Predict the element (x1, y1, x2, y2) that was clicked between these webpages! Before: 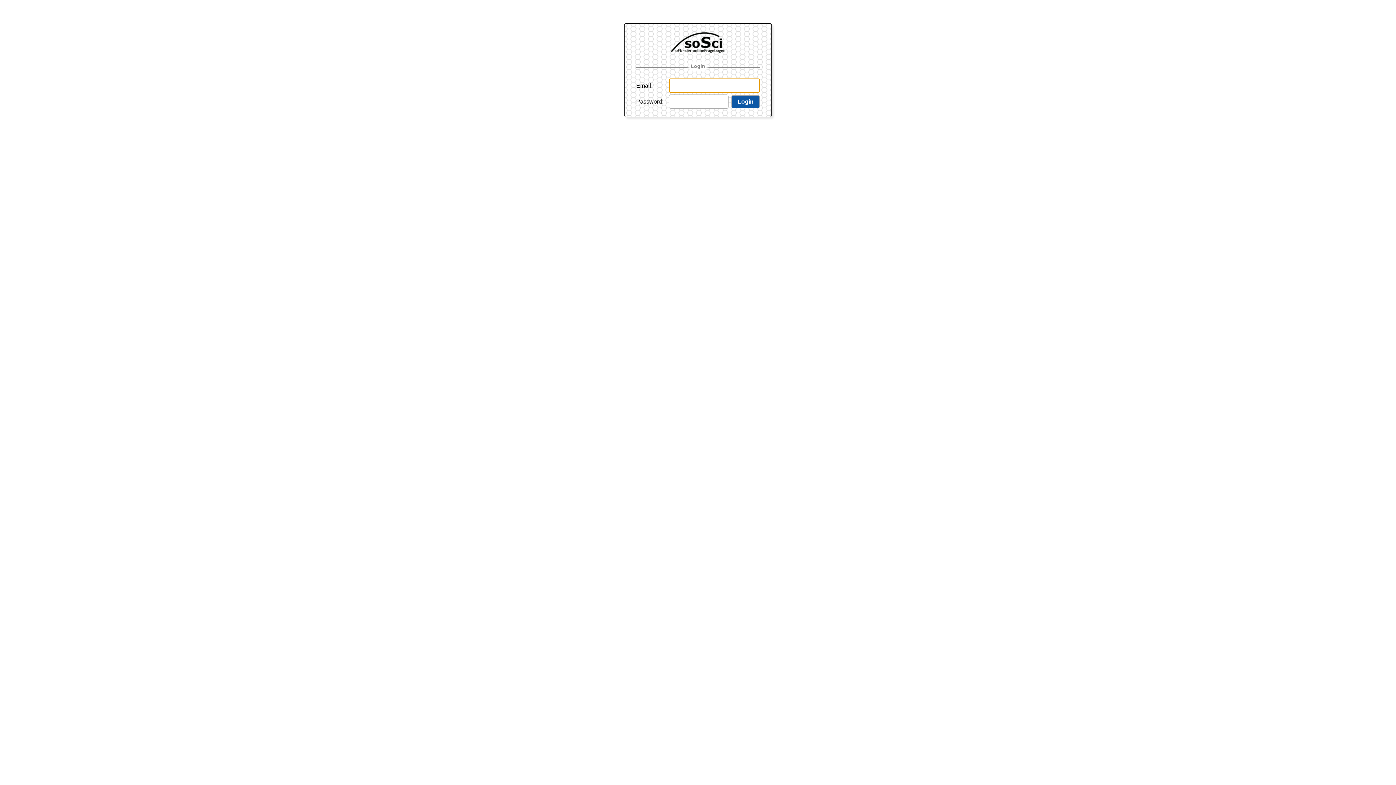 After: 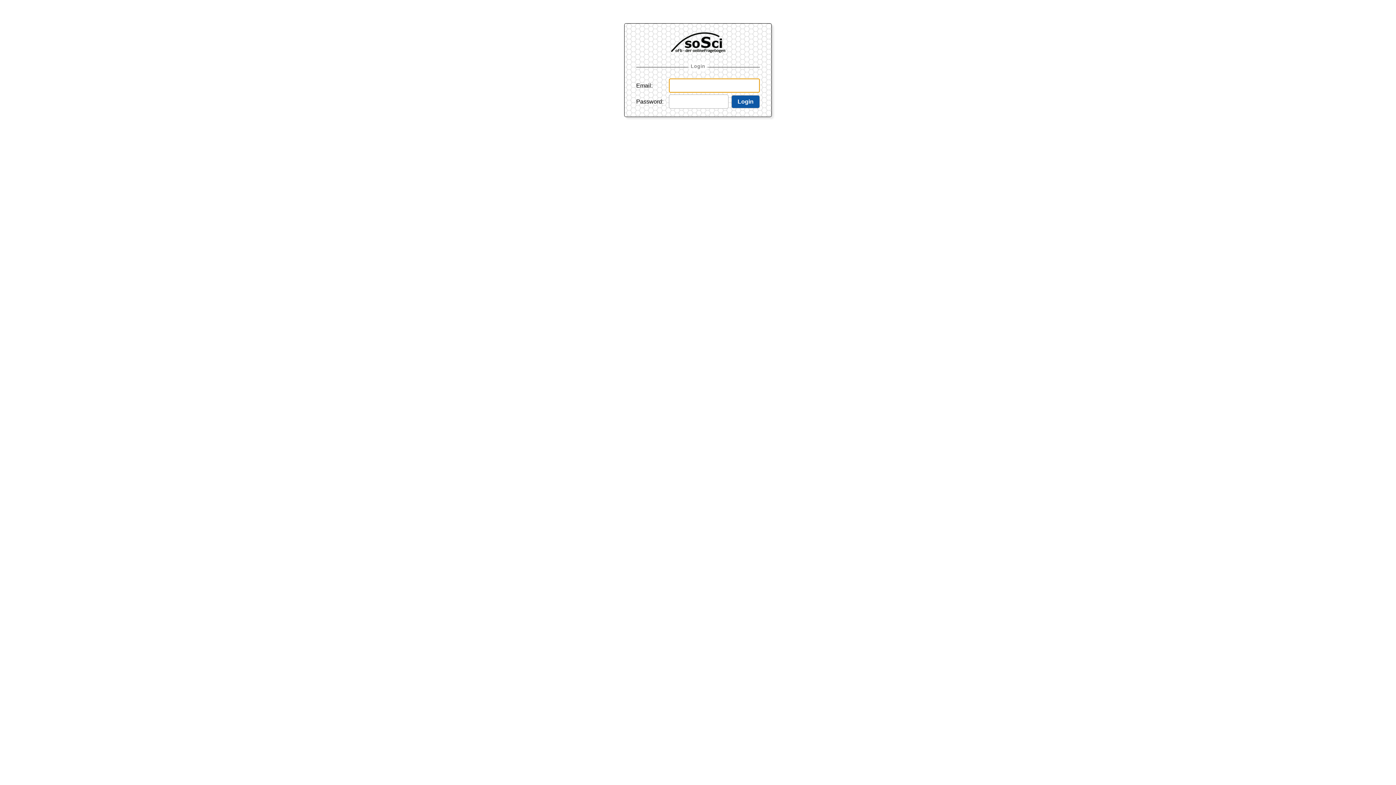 Action: label: Login bbox: (731, 95, 760, 108)